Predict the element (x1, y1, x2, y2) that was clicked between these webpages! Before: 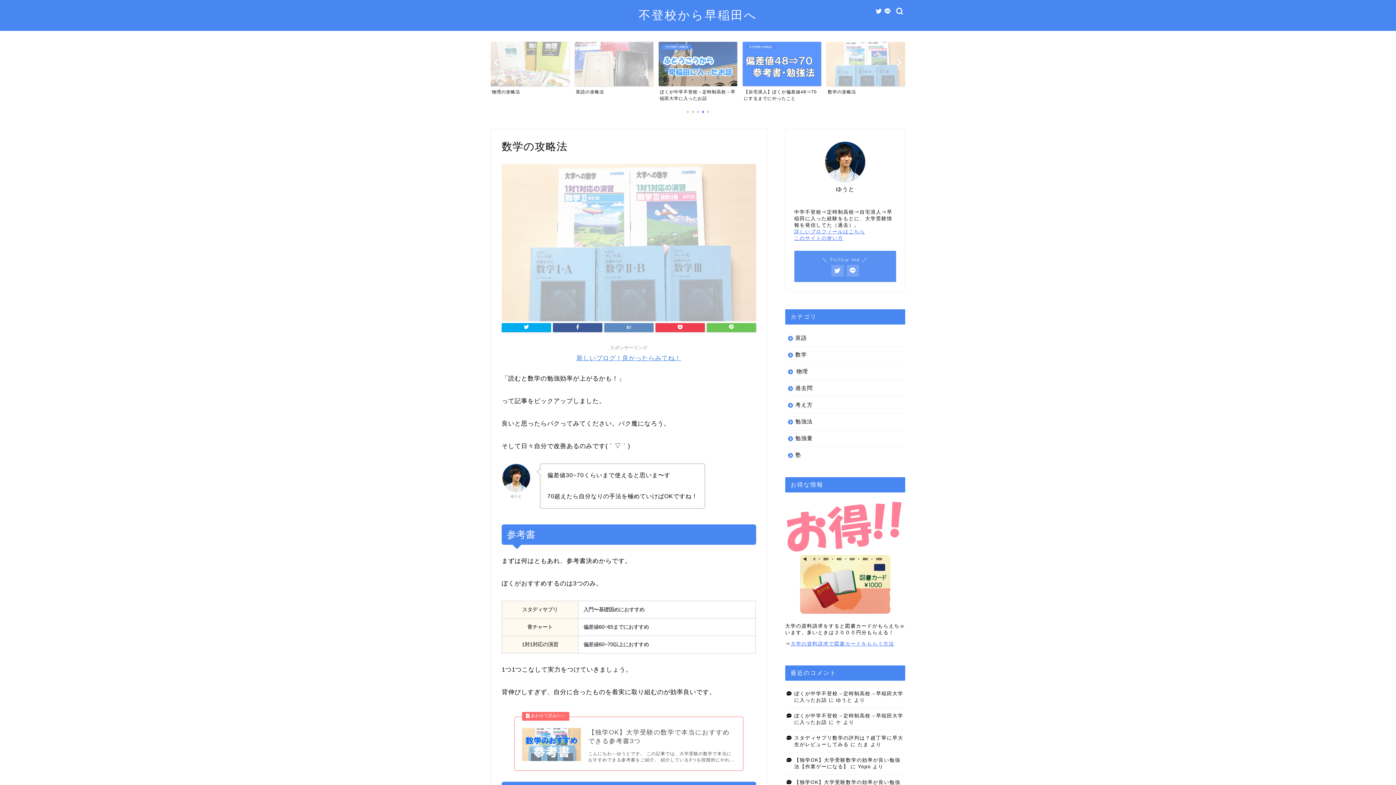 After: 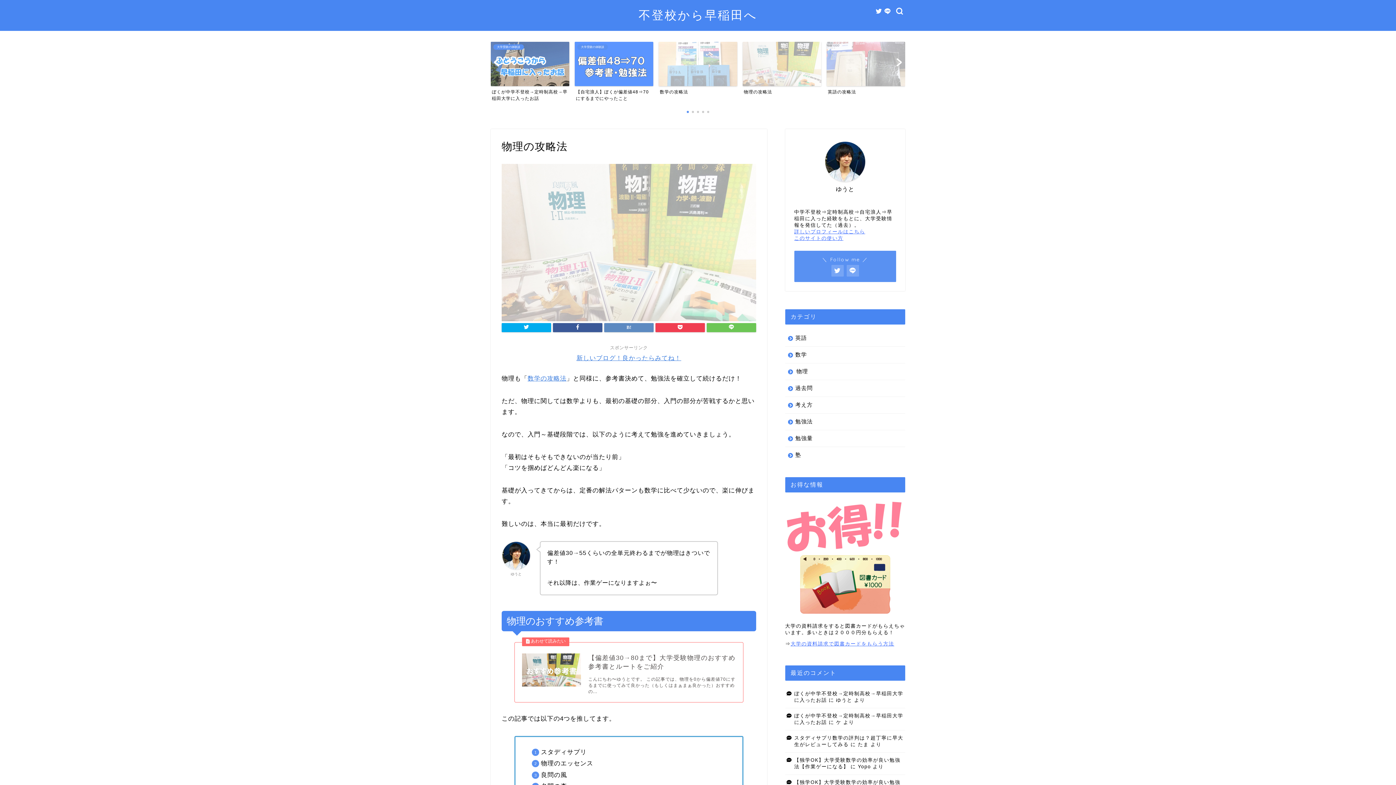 Action: label: 物理の攻略法 bbox: (742, 41, 821, 95)